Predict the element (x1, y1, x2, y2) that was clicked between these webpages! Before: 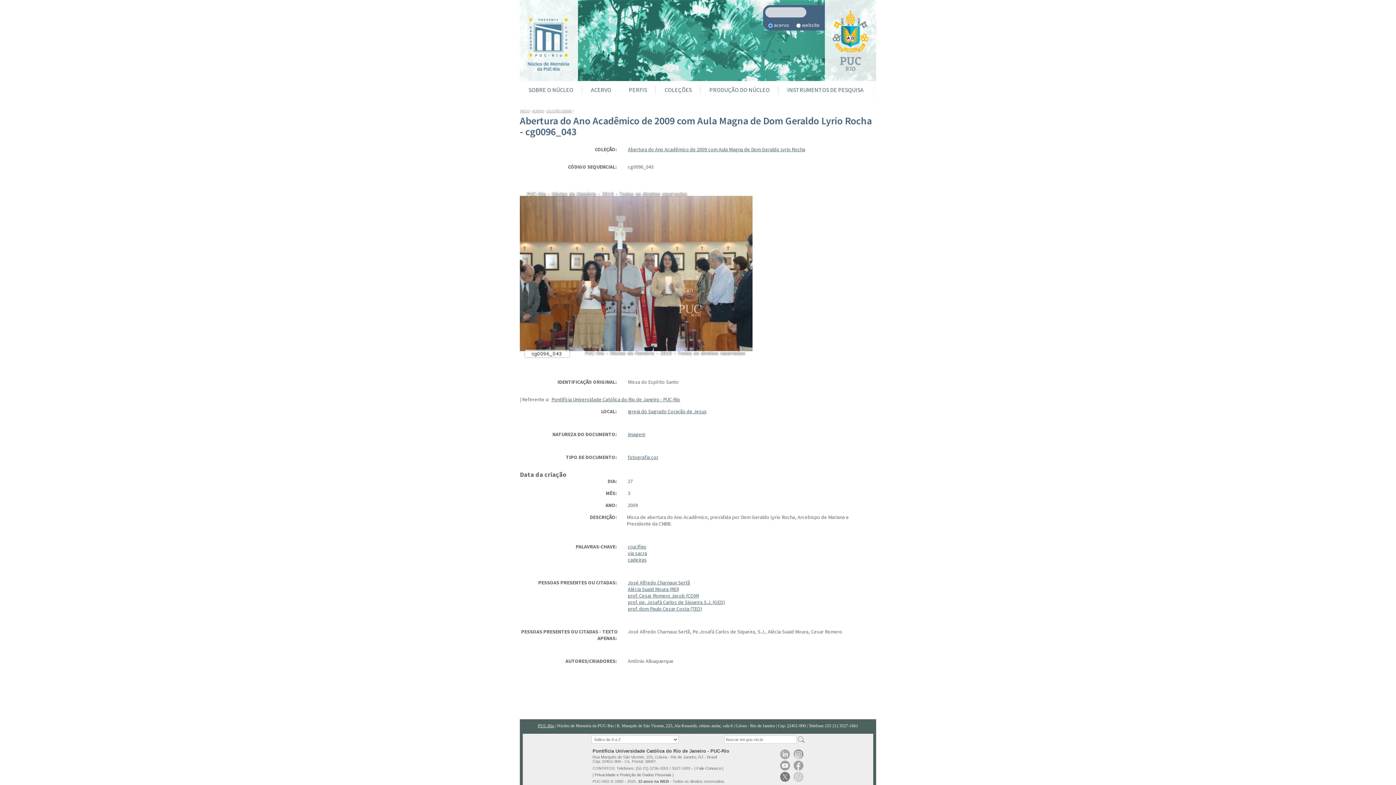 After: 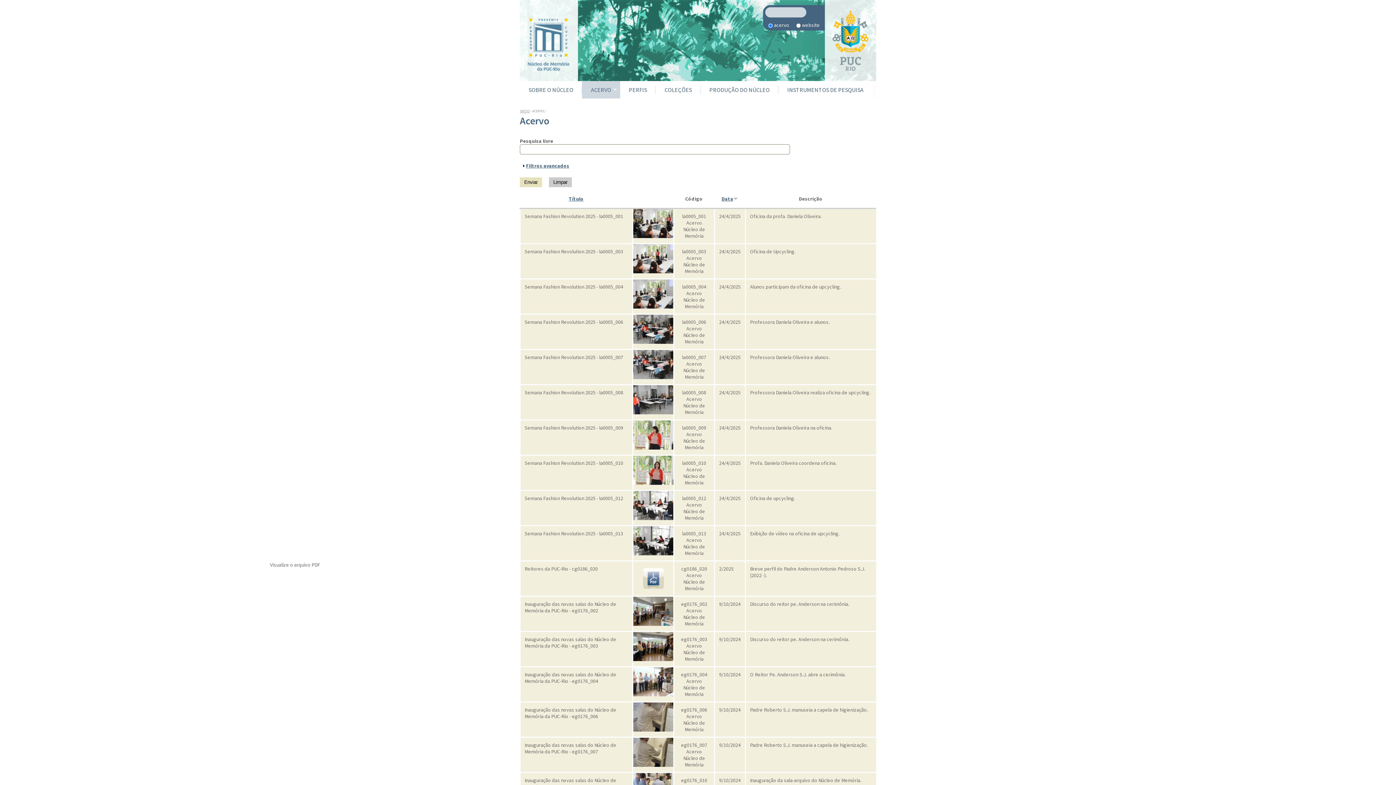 Action: bbox: (532, 108, 544, 113) label: ACERVO